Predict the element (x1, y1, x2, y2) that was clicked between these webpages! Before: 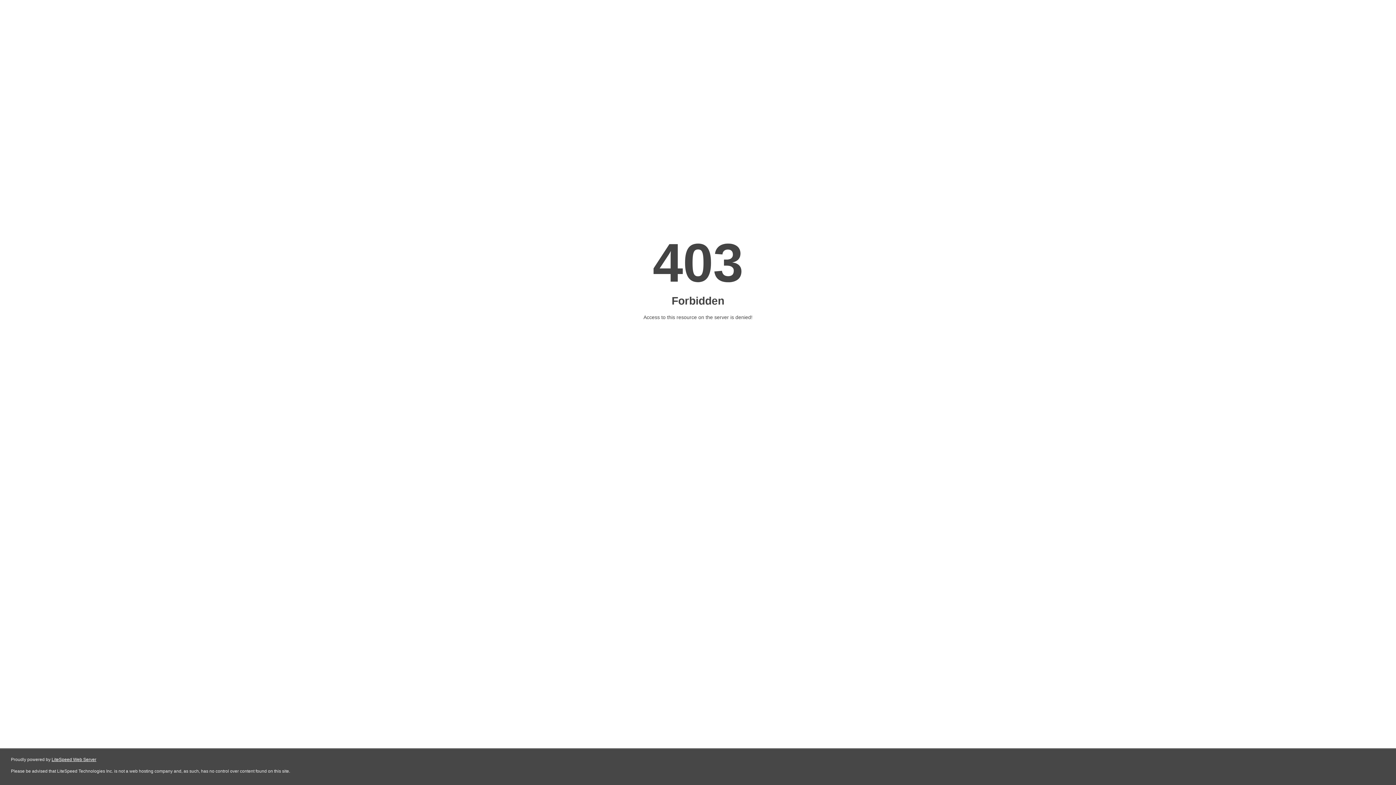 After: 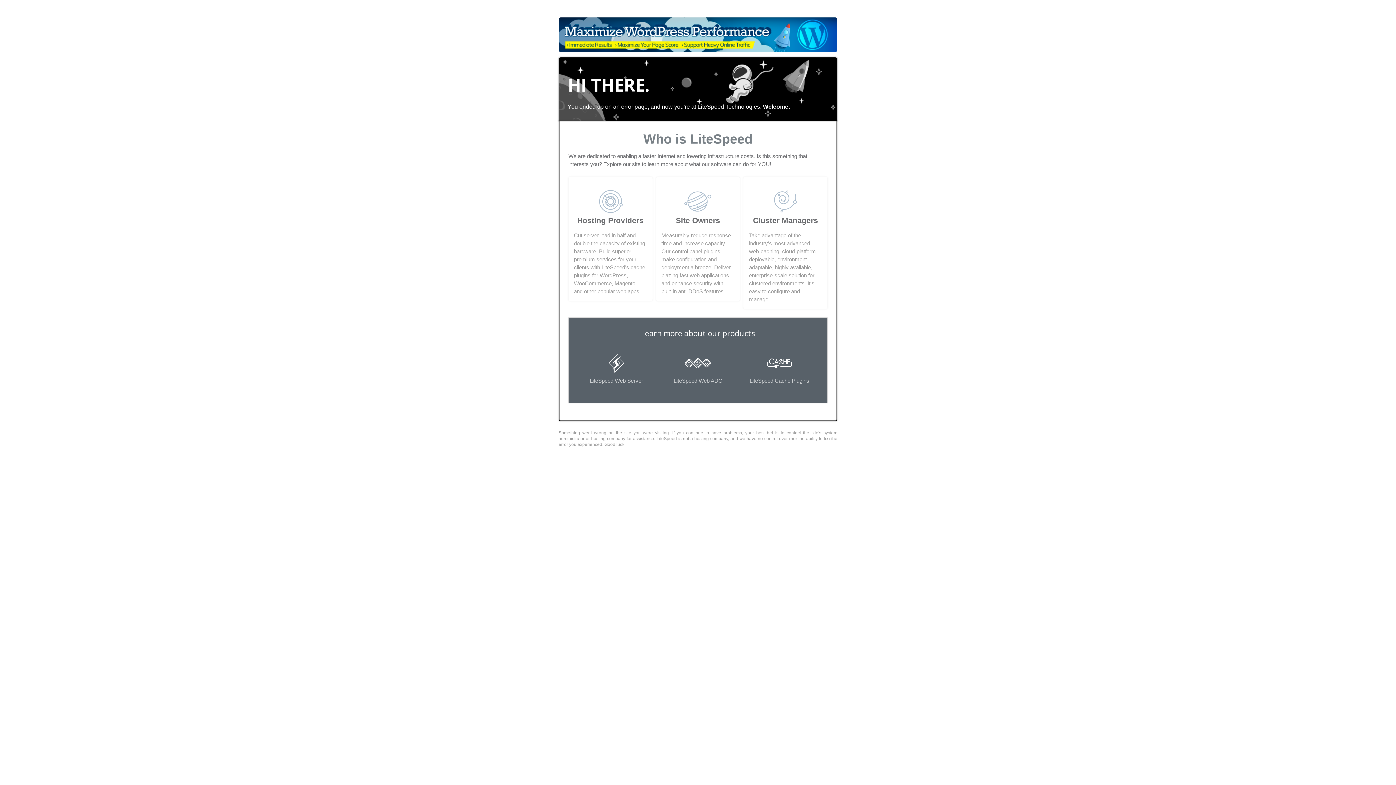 Action: label: LiteSpeed Web Server bbox: (51, 757, 96, 762)